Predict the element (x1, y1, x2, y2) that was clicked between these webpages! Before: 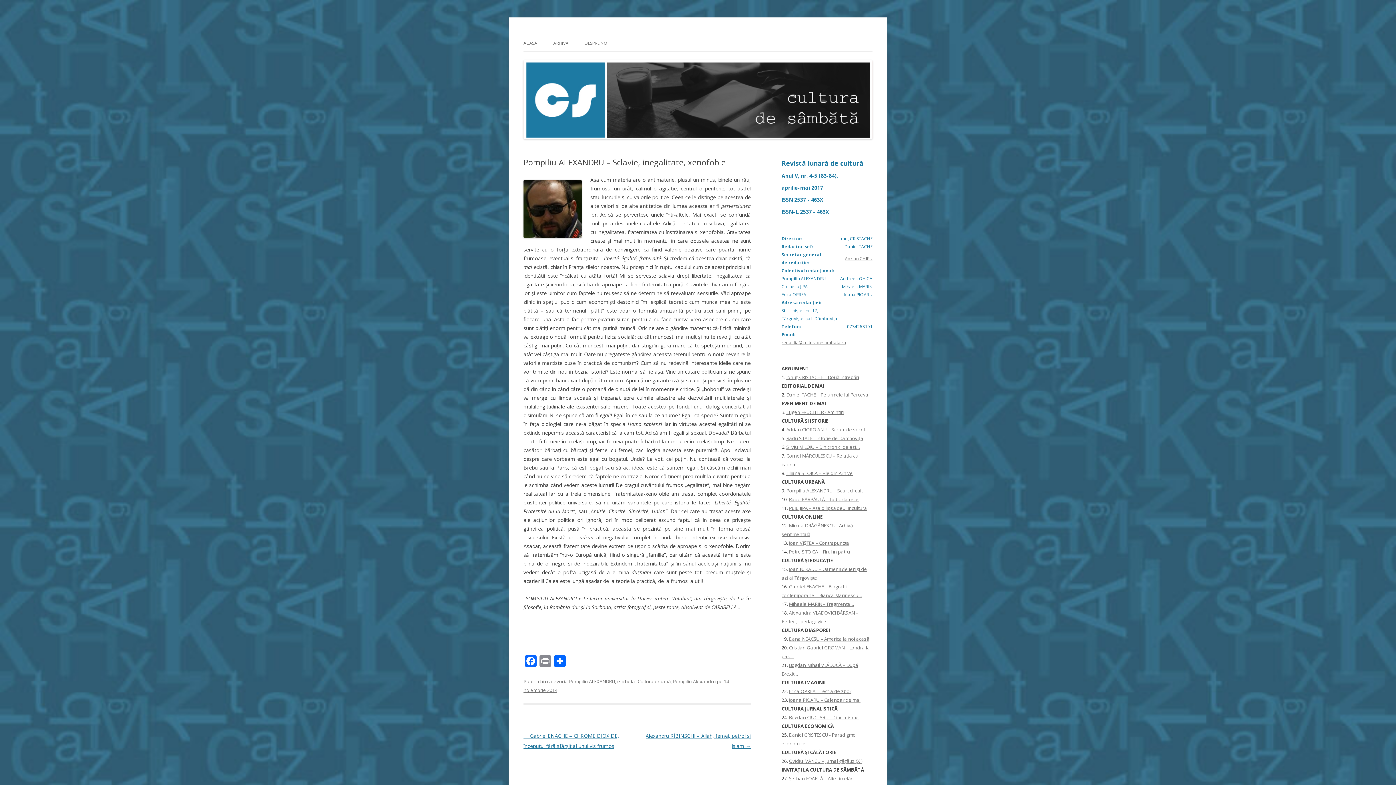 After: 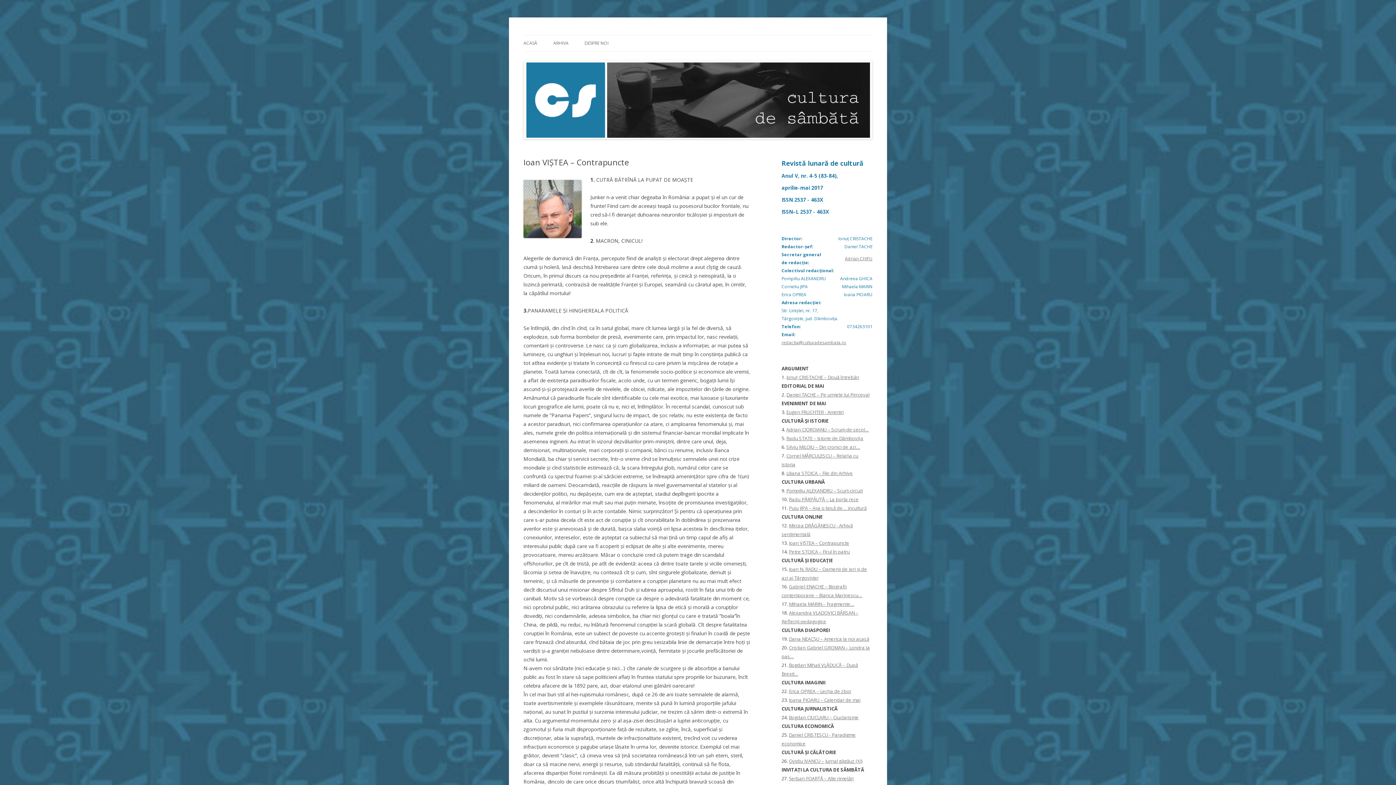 Action: bbox: (789, 540, 849, 546) label: Ioan VIȘTEA – Contrapuncte